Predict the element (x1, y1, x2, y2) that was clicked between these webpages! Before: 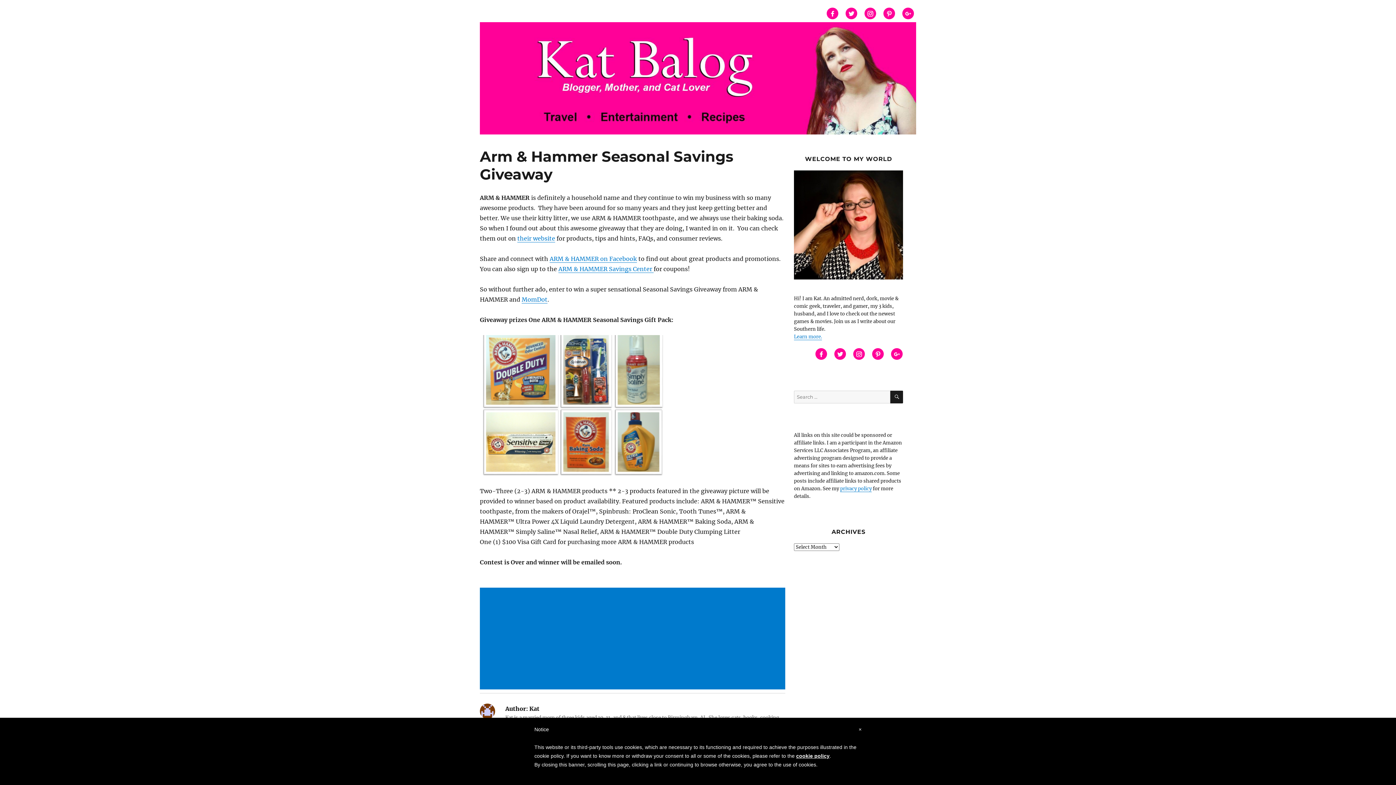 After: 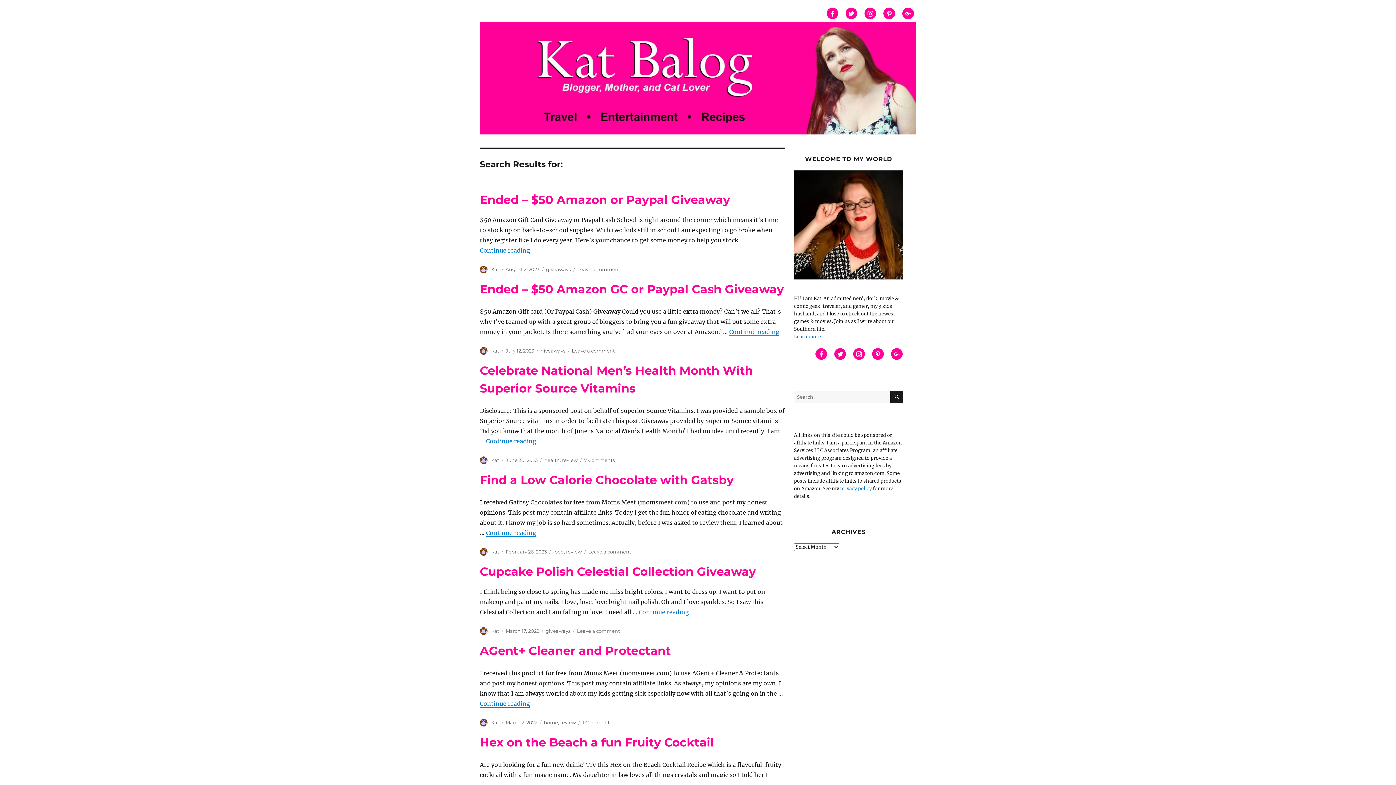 Action: label: SEARCH bbox: (890, 390, 903, 403)